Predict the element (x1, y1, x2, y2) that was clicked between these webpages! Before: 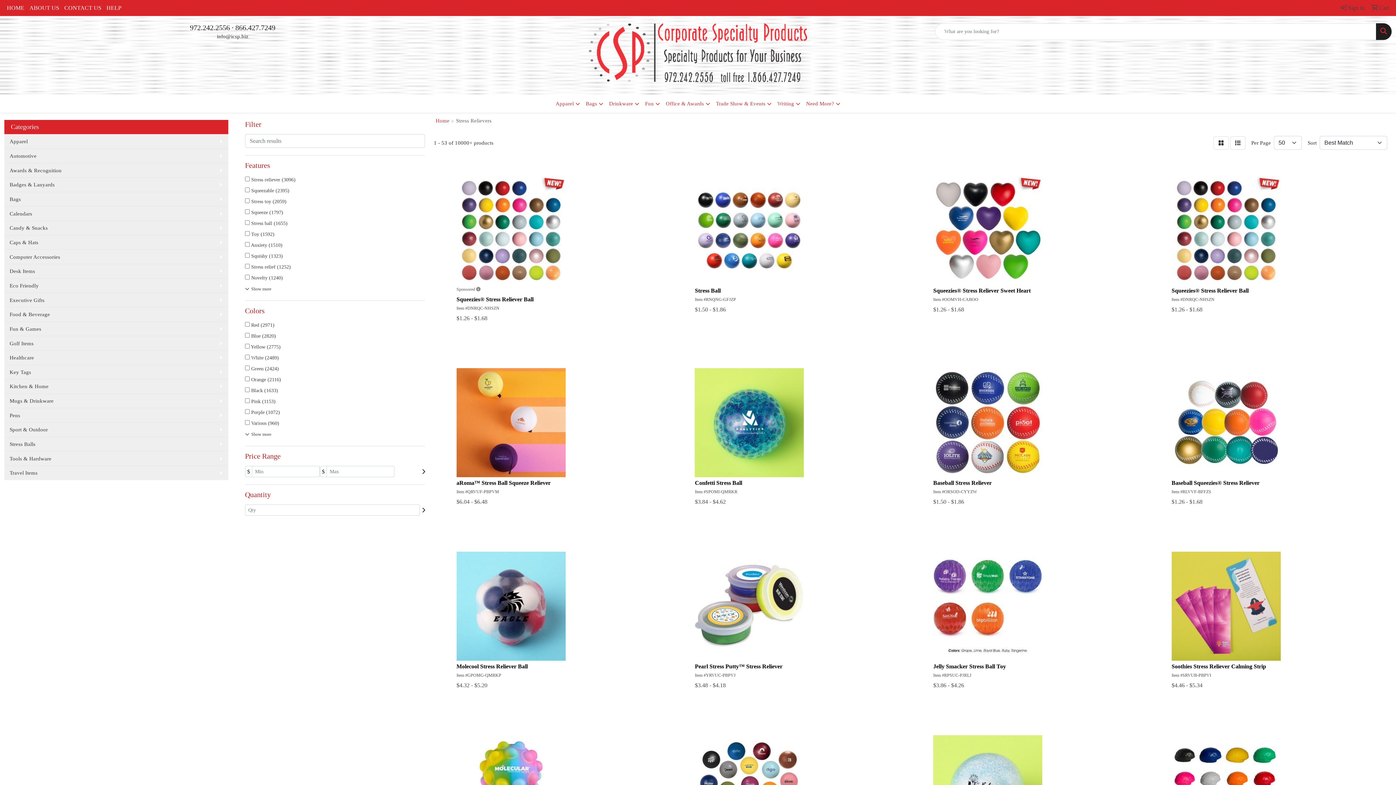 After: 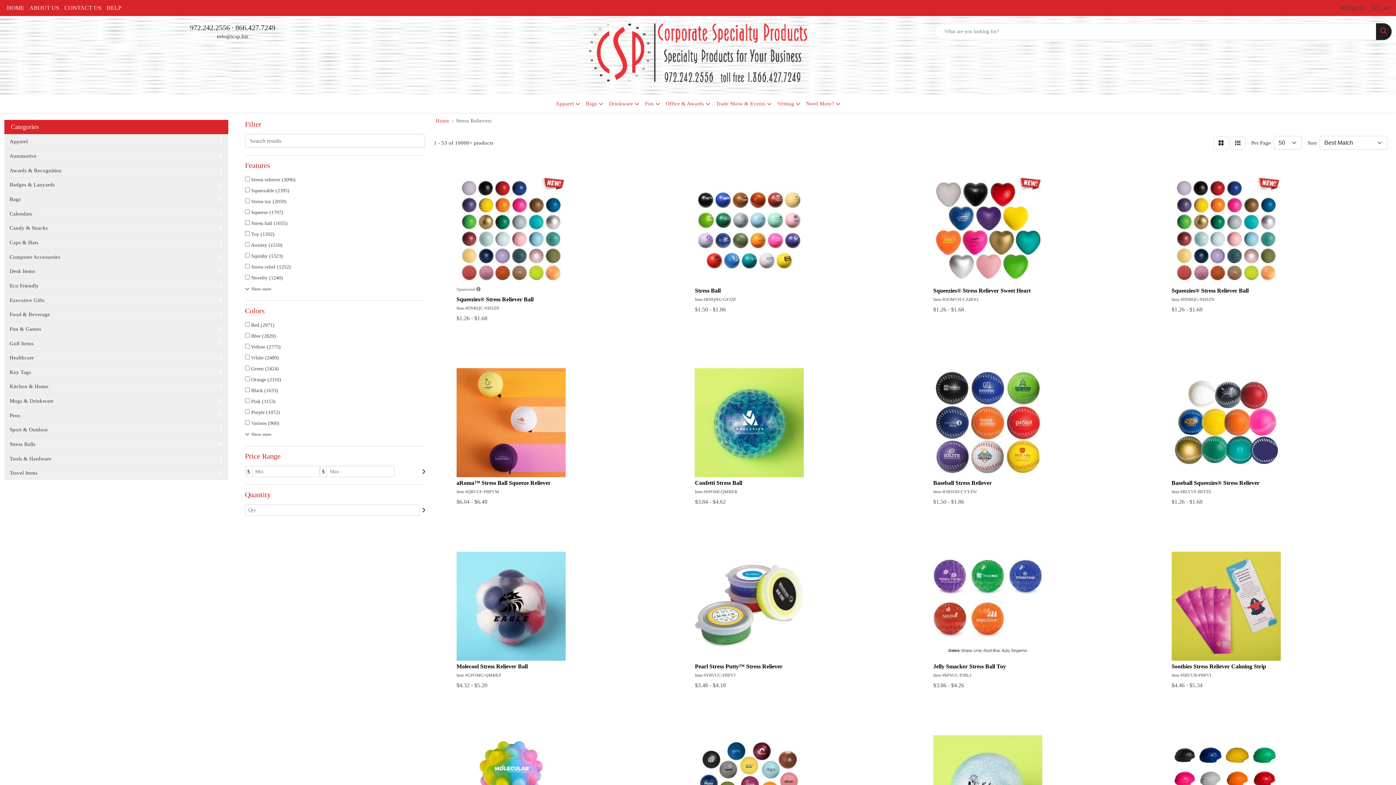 Action: bbox: (1376, 23, 1392, 40) label: Search